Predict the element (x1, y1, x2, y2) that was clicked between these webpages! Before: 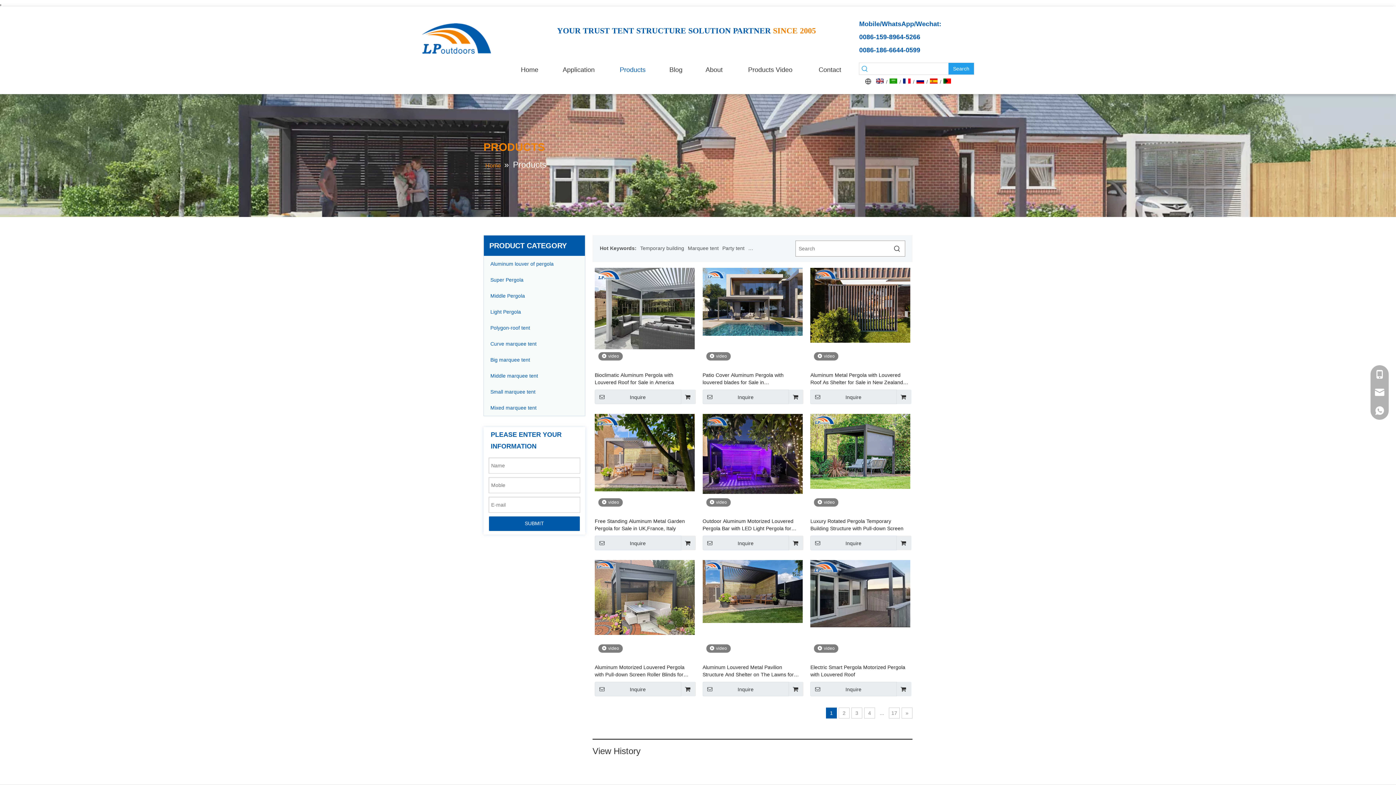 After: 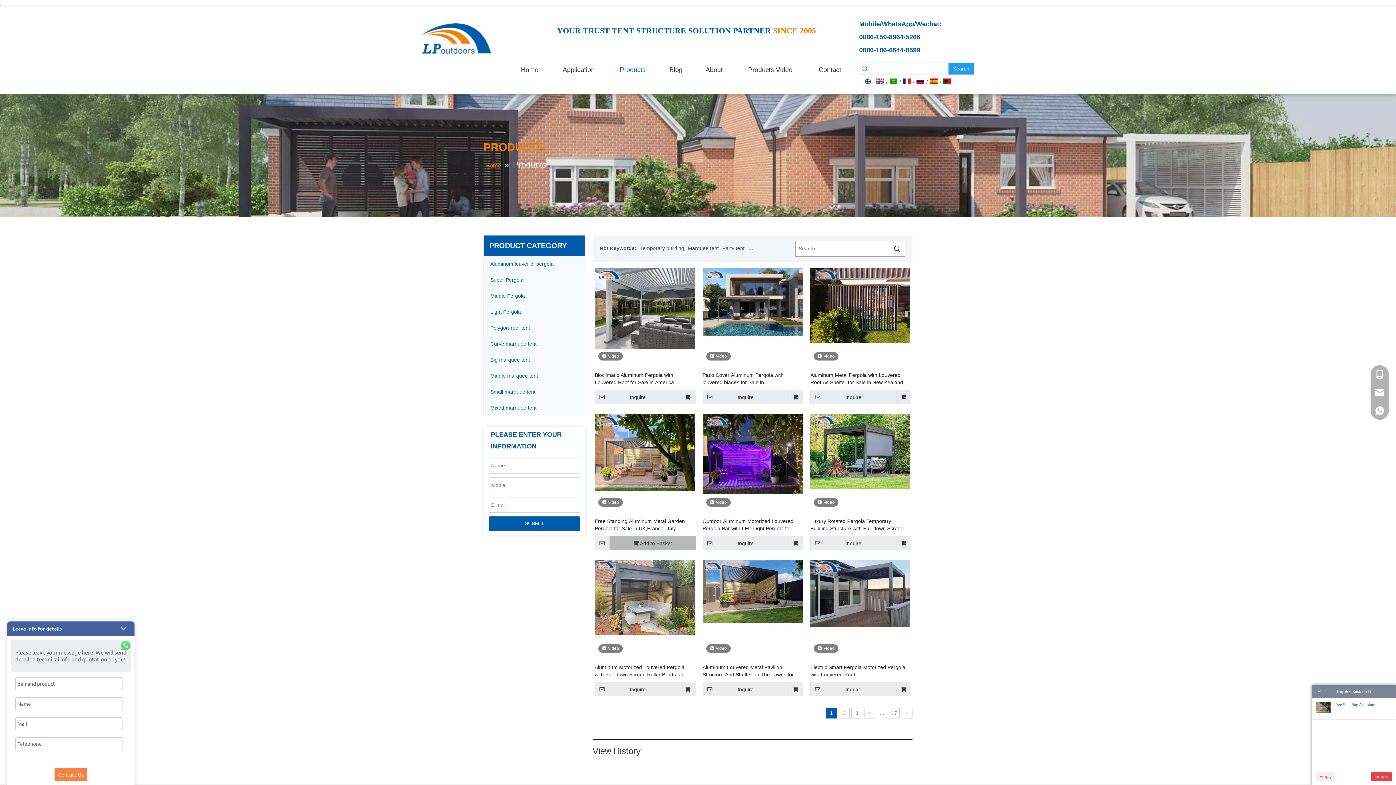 Action: bbox: (680, 535, 695, 550)